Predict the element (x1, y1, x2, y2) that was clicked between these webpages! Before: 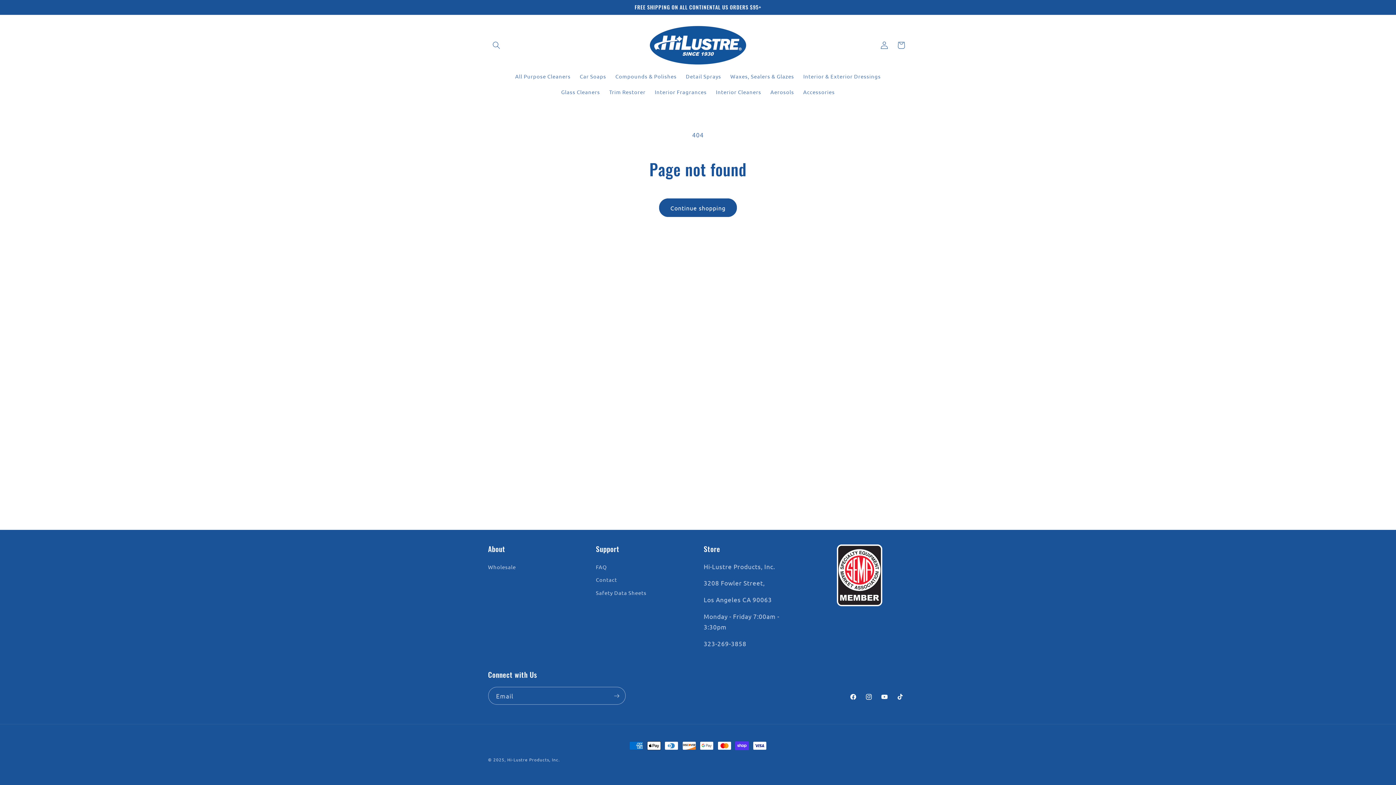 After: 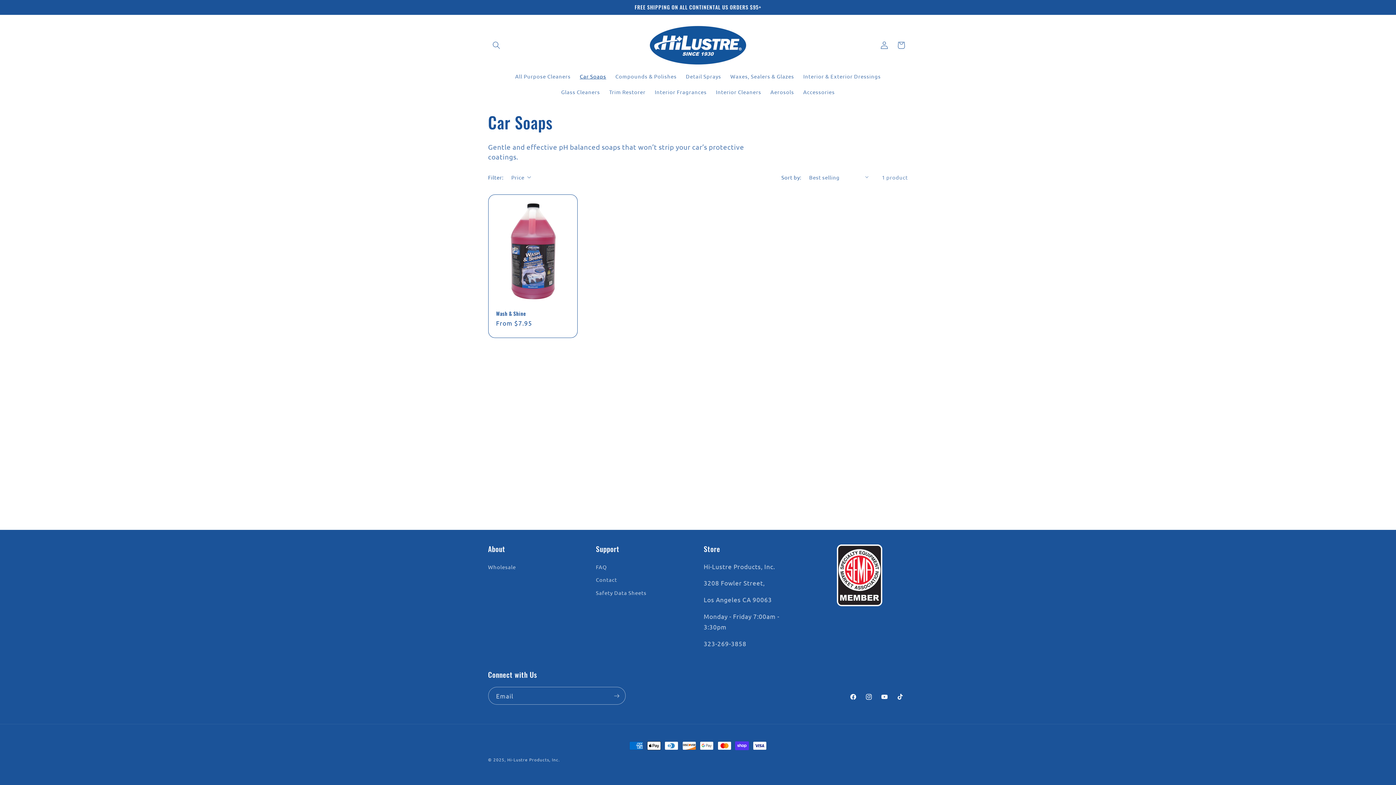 Action: bbox: (575, 68, 610, 84) label: Car Soaps